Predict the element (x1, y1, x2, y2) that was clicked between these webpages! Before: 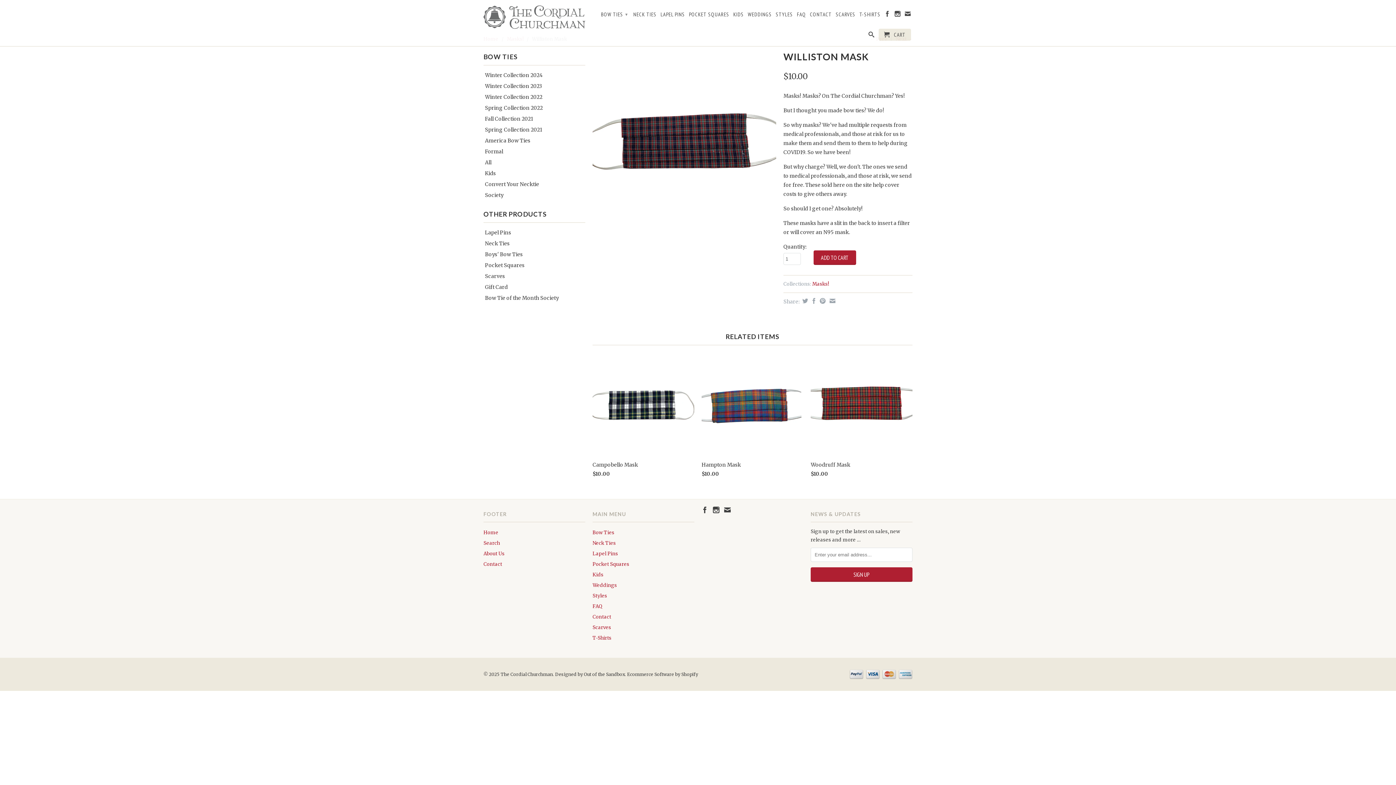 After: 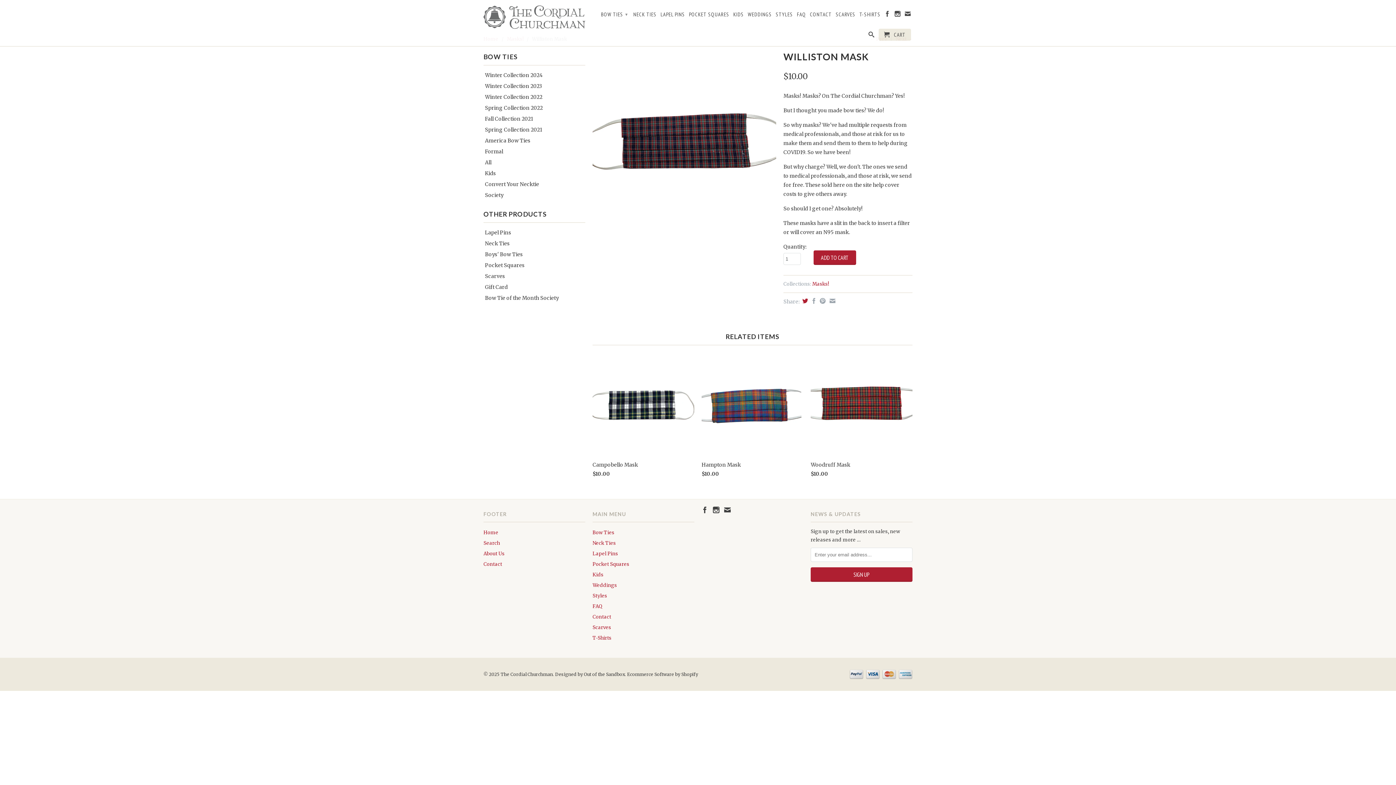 Action: bbox: (800, 298, 808, 304)